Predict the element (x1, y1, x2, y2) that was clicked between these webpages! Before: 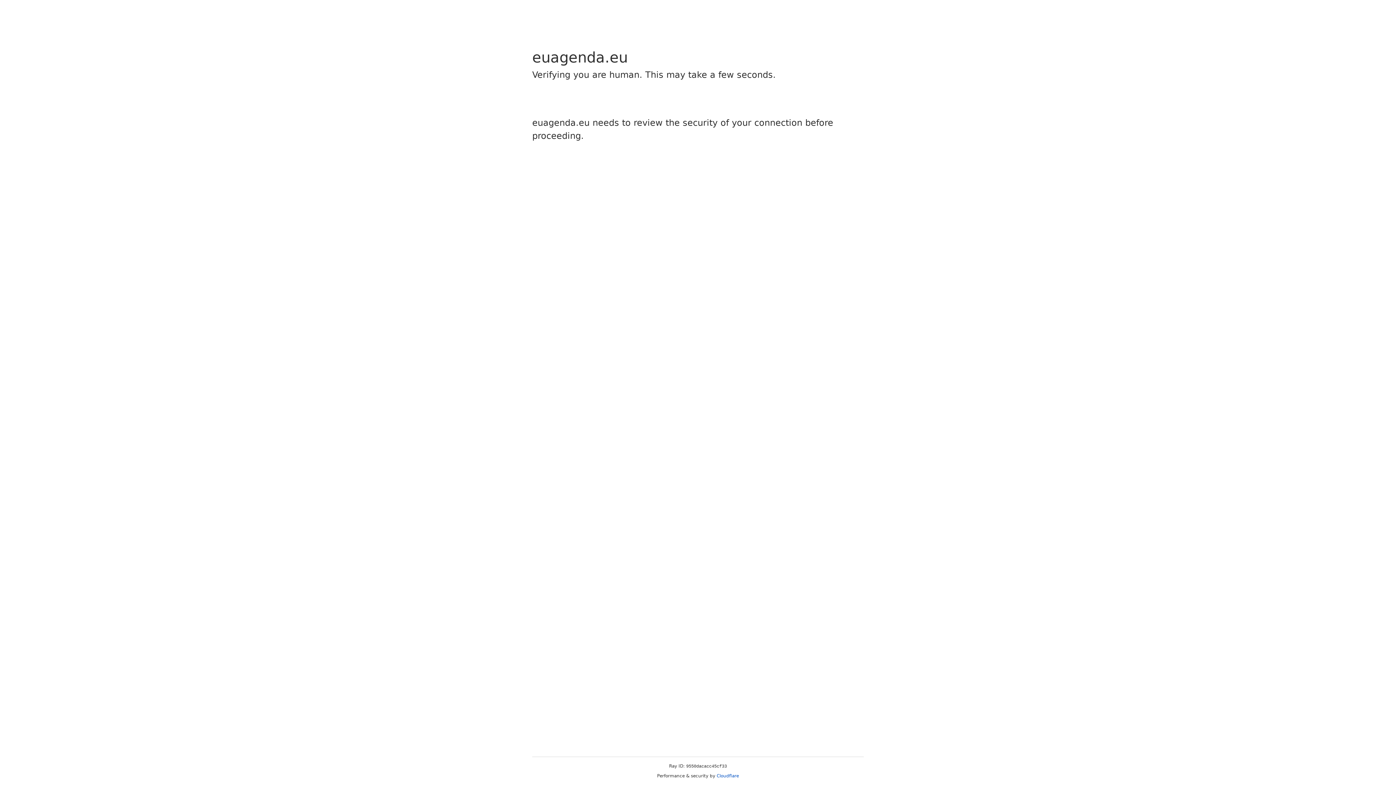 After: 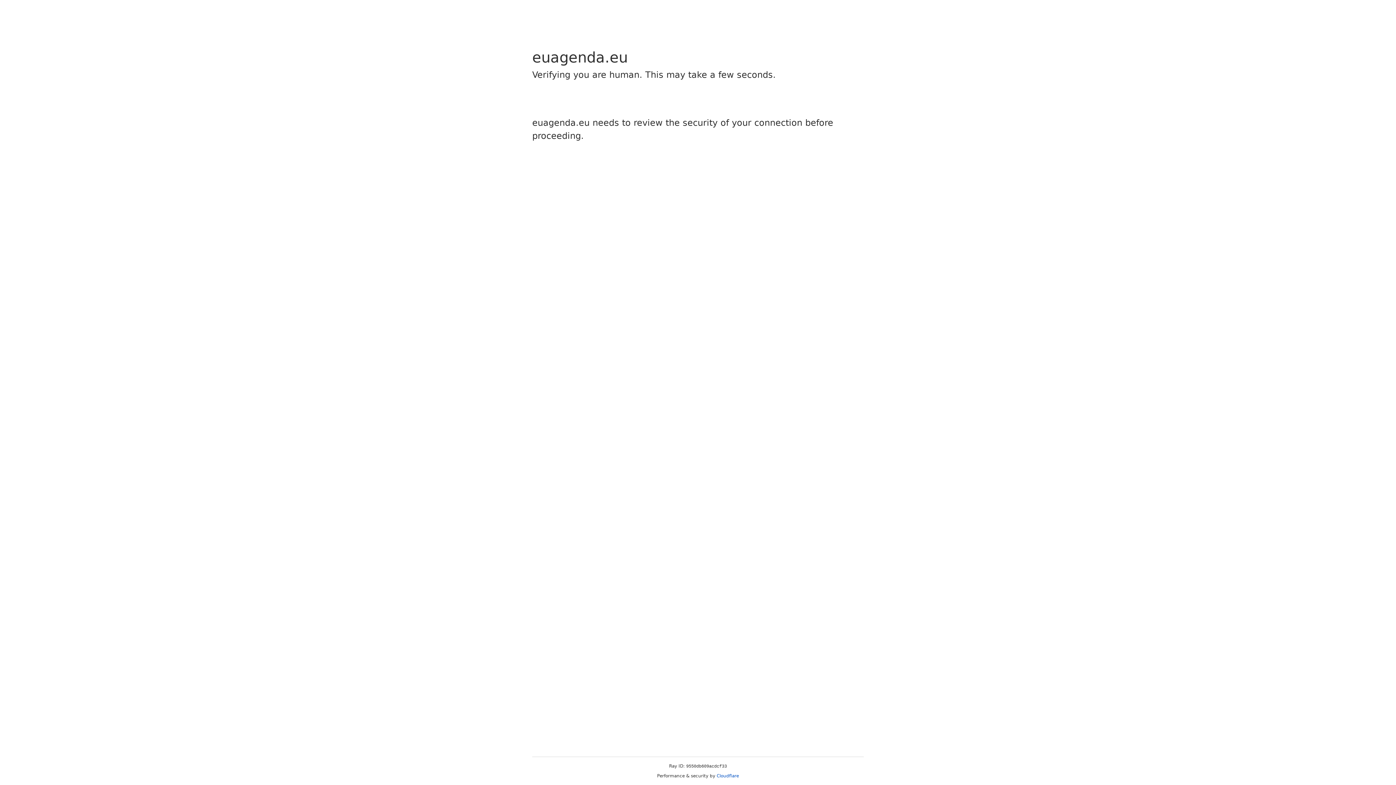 Action: label: Cloudflare bbox: (716, 773, 739, 778)